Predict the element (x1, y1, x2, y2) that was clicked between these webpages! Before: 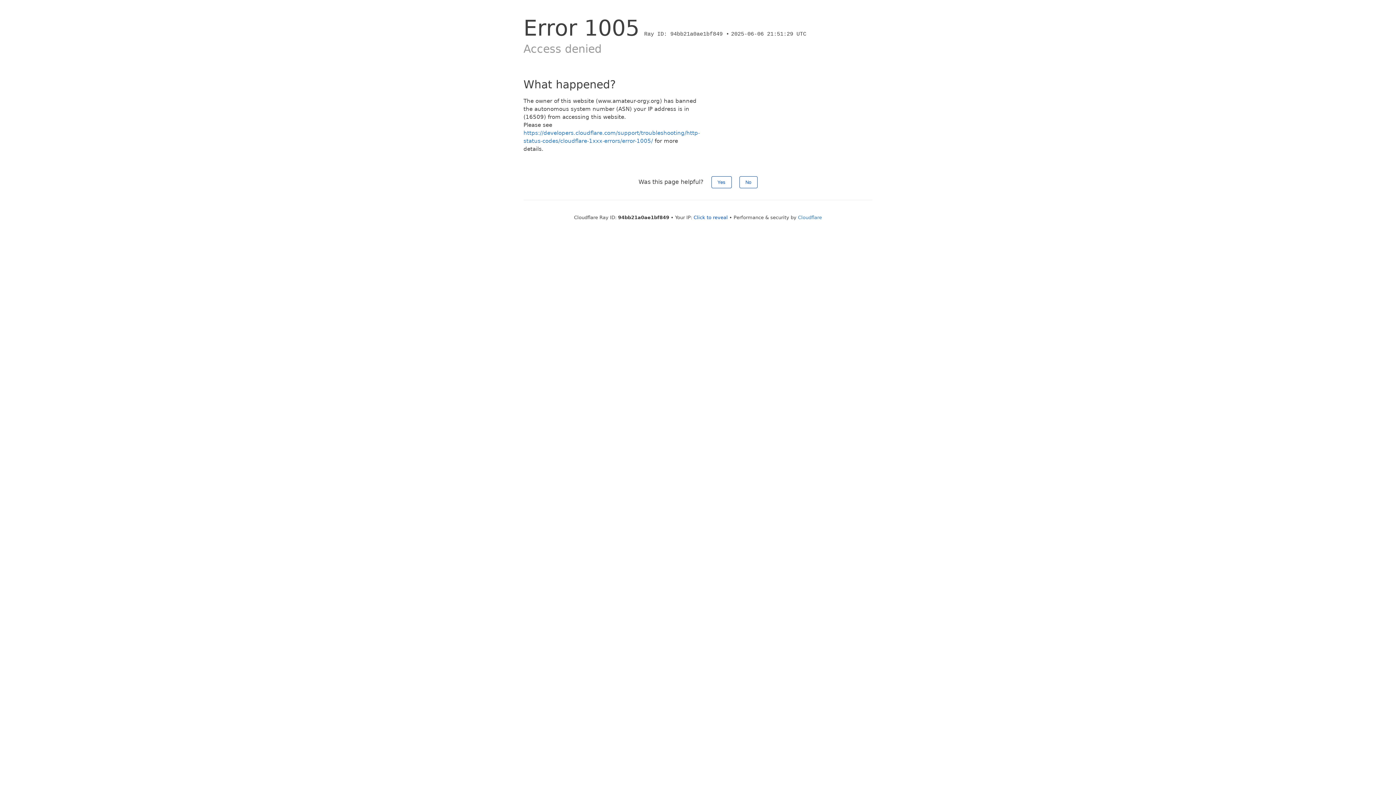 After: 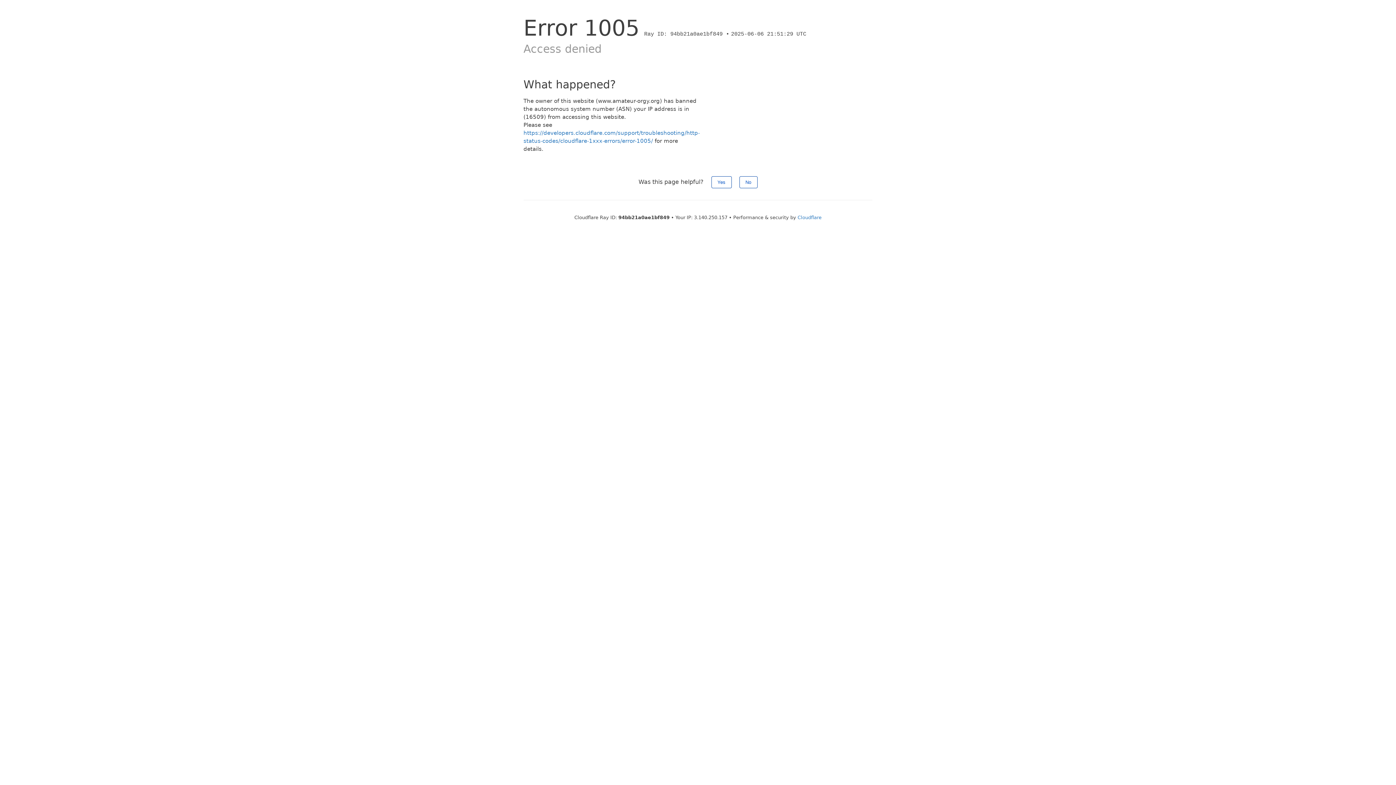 Action: label: Click to reveal bbox: (693, 214, 728, 220)